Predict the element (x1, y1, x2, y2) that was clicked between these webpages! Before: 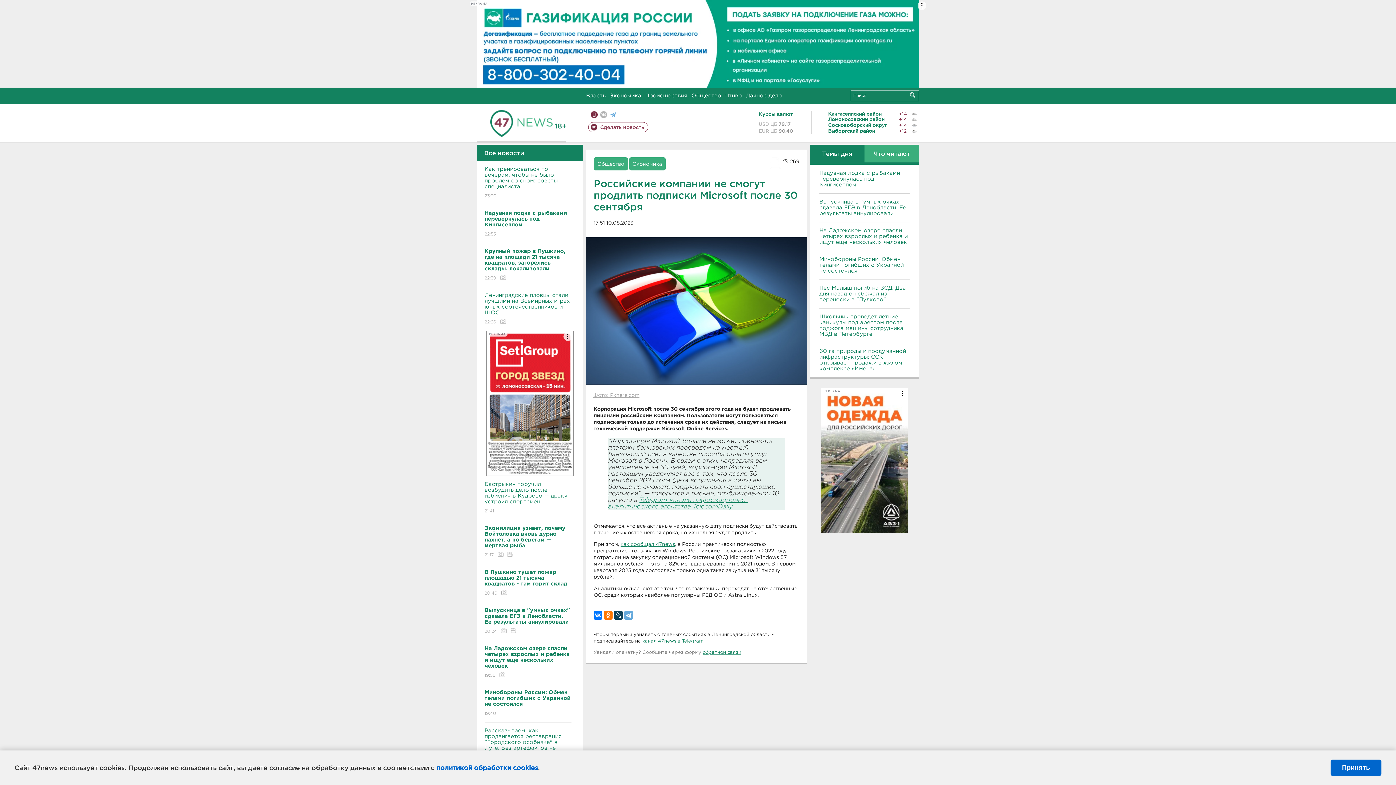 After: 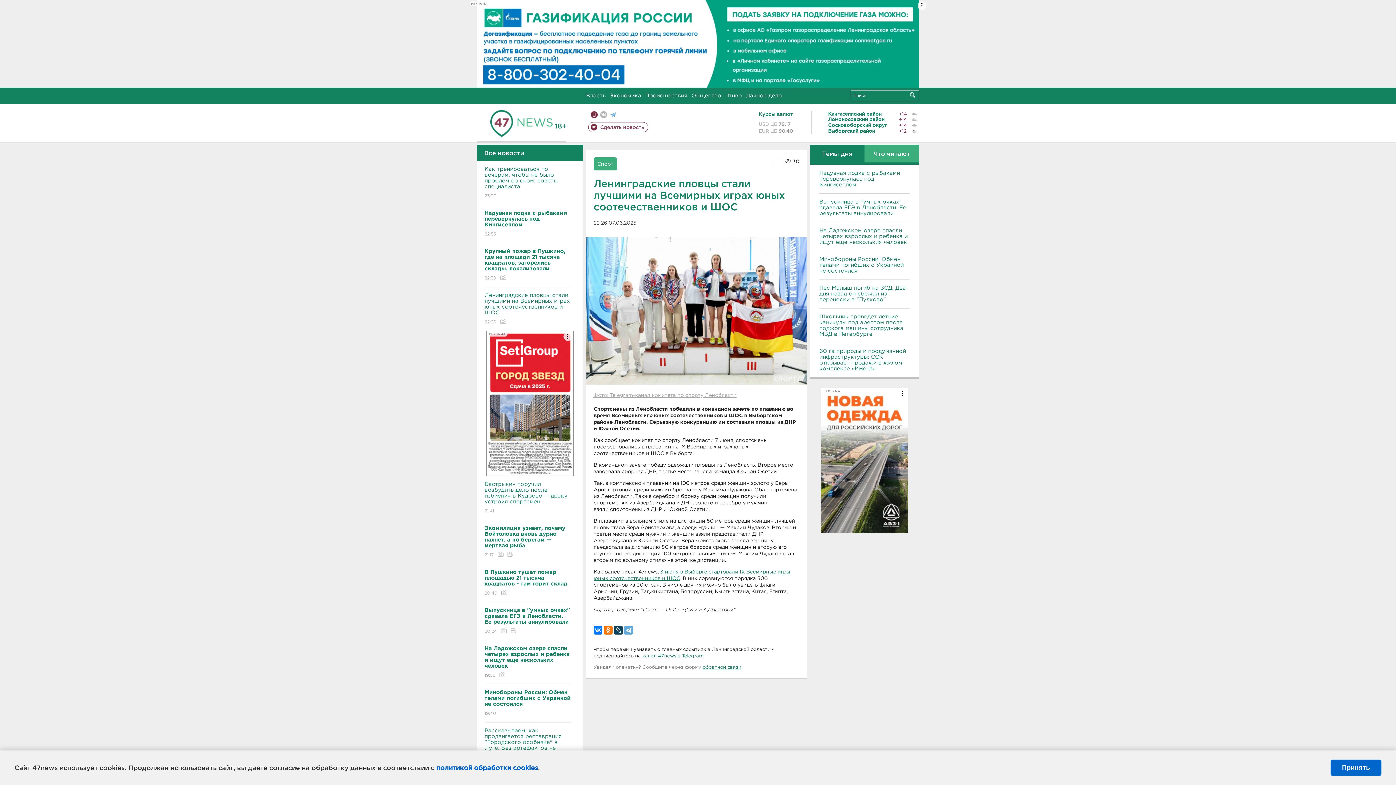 Action: bbox: (484, 287, 571, 330) label: Ленинградские пловцы стали лучшими на Всемирных играх юных соотечественников и ШОС
22:26 